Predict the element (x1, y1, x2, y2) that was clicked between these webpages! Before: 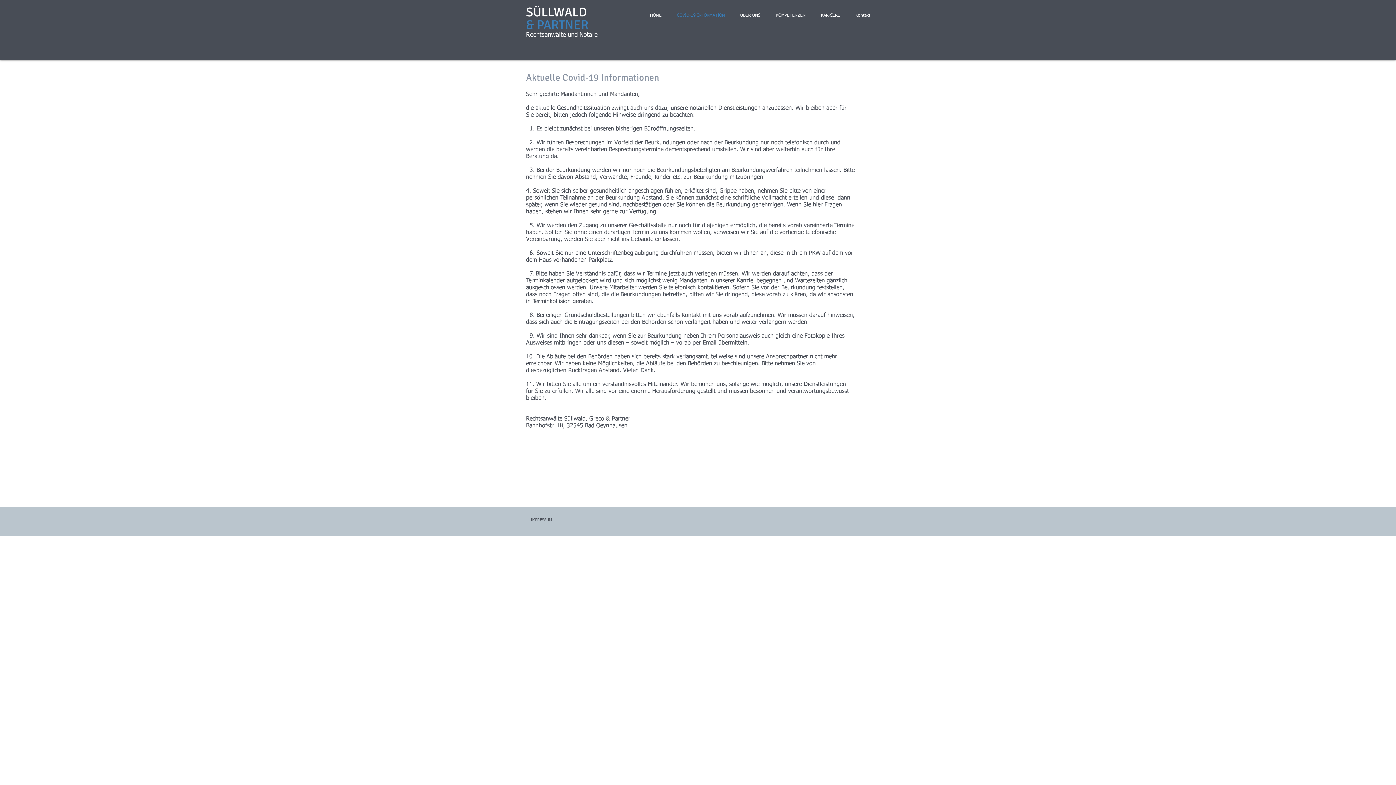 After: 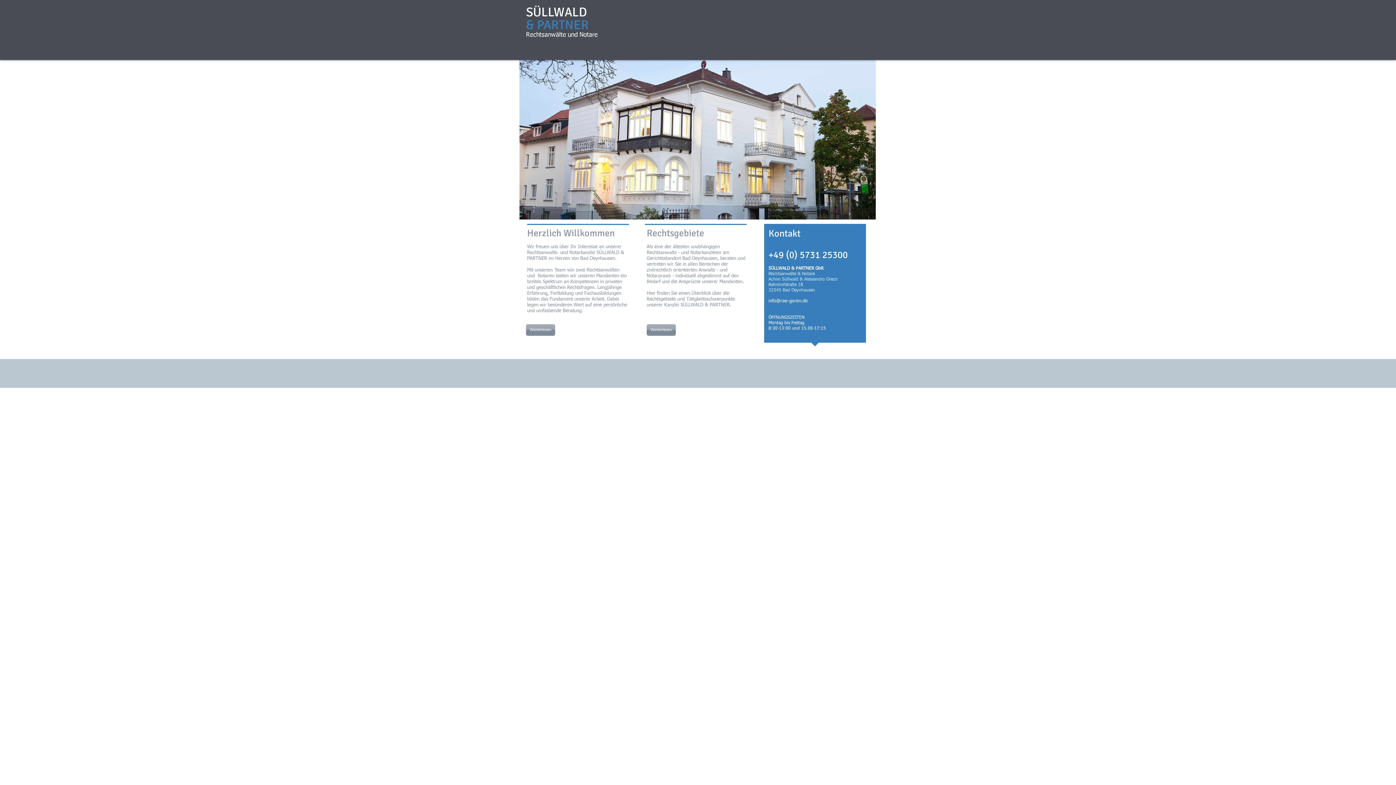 Action: label: SÜLLWALD  
& PARTNER bbox: (526, 4, 593, 32)